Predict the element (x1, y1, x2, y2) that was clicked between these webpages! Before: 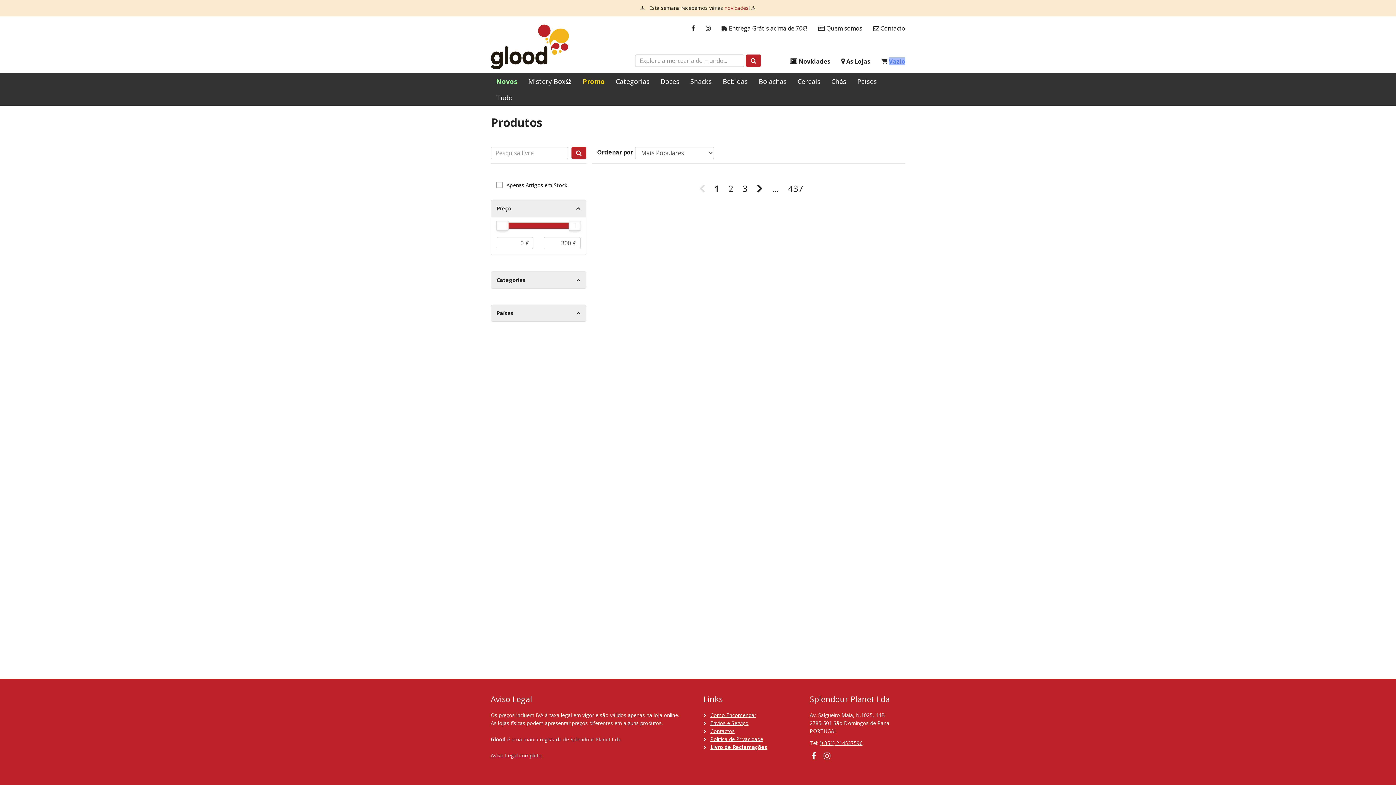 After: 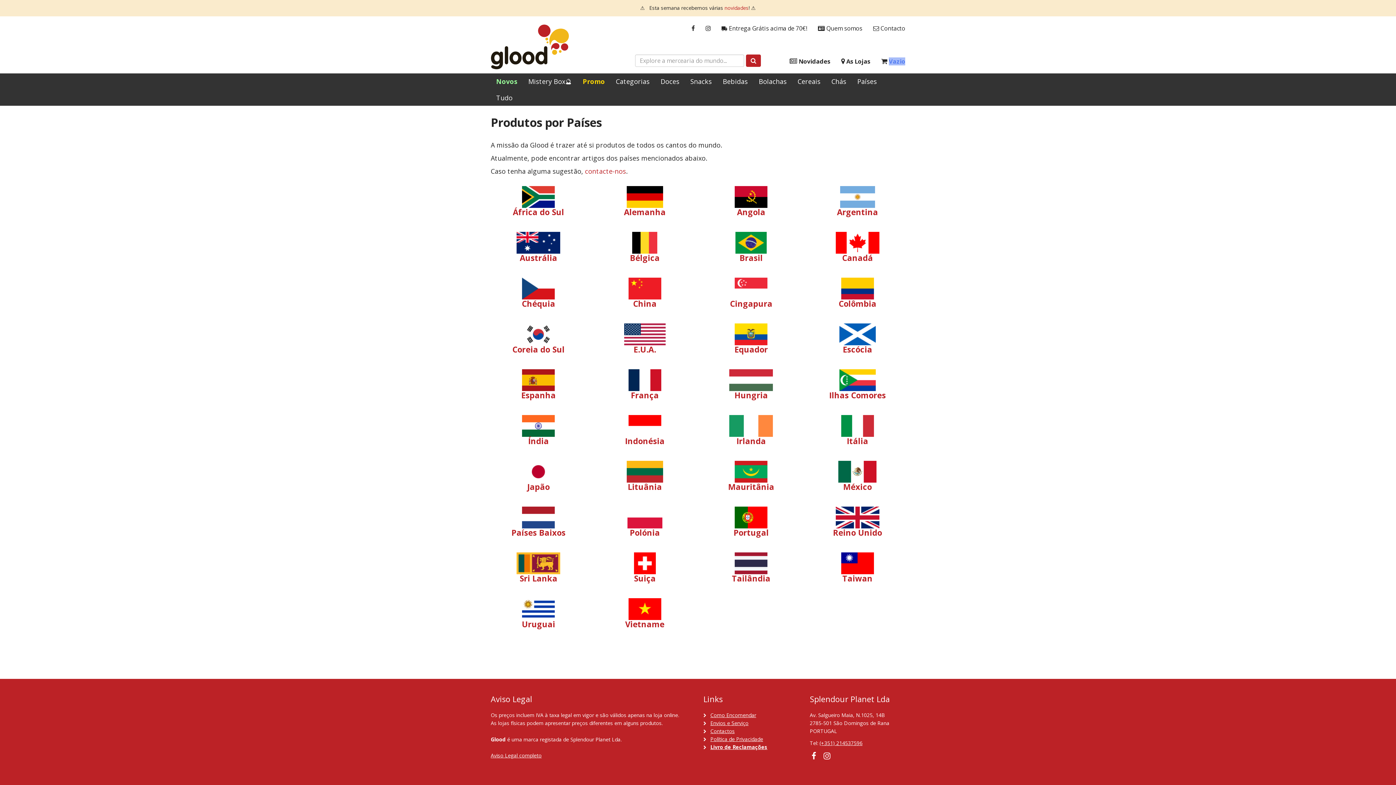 Action: bbox: (852, 73, 882, 89) label: Países